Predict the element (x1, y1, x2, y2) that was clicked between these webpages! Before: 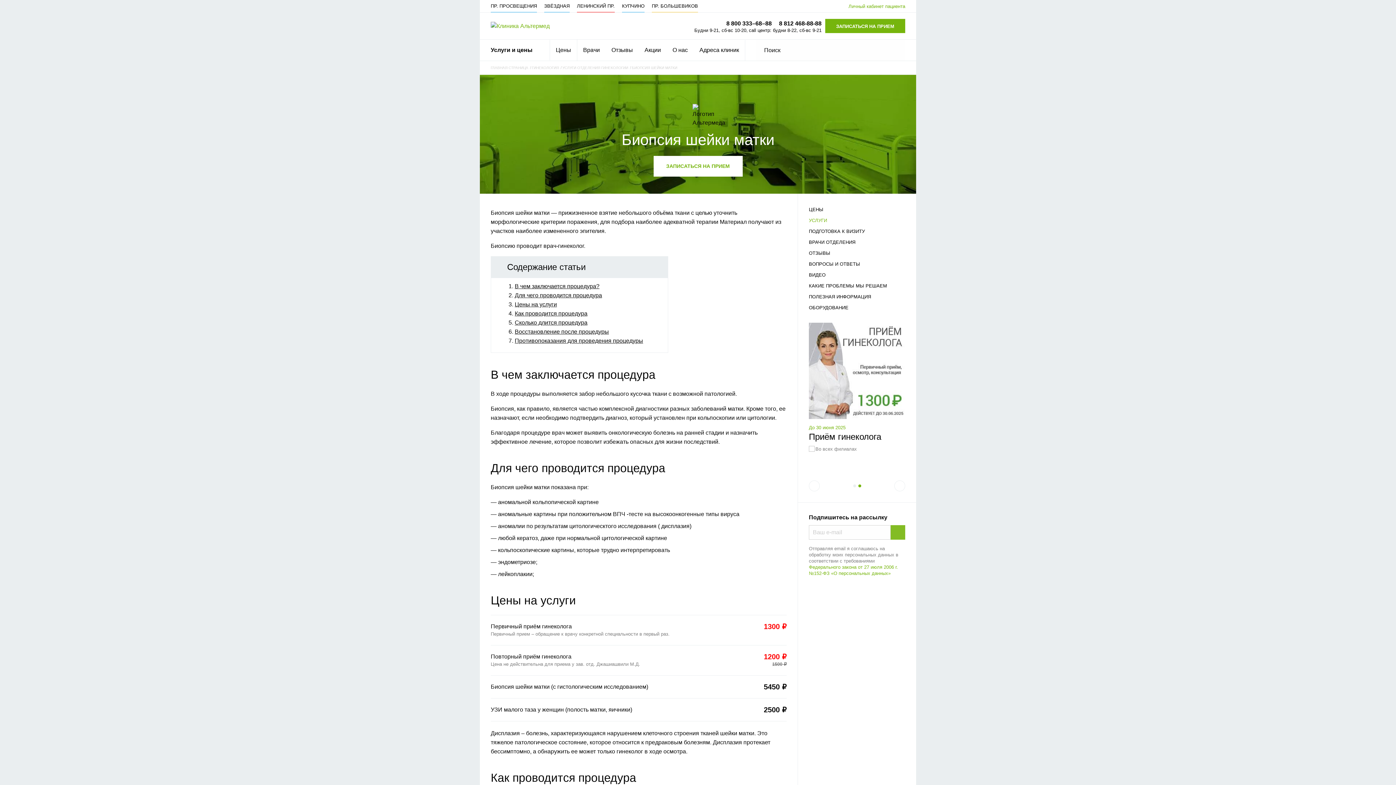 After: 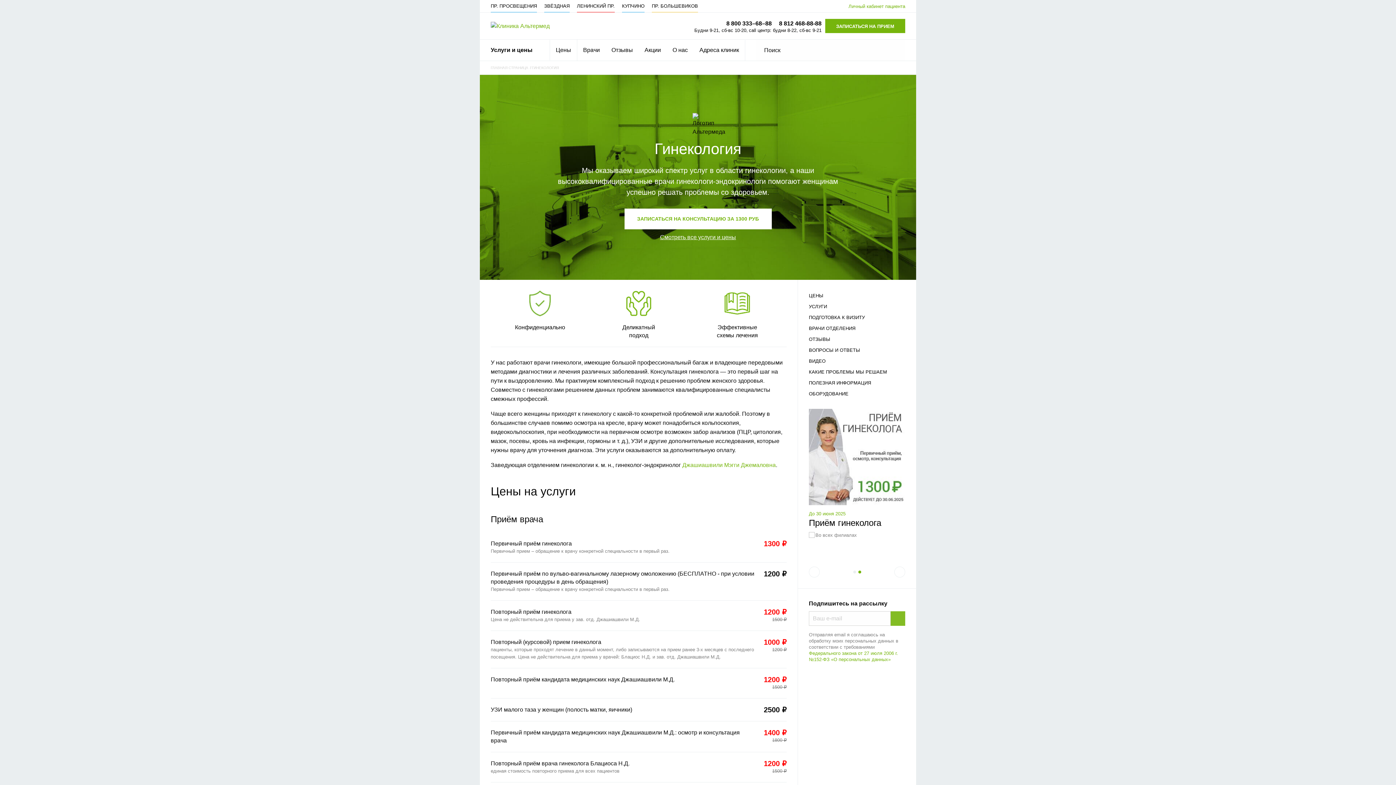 Action: label: ГИНЕКОЛОГИЯ  bbox: (532, 65, 560, 69)